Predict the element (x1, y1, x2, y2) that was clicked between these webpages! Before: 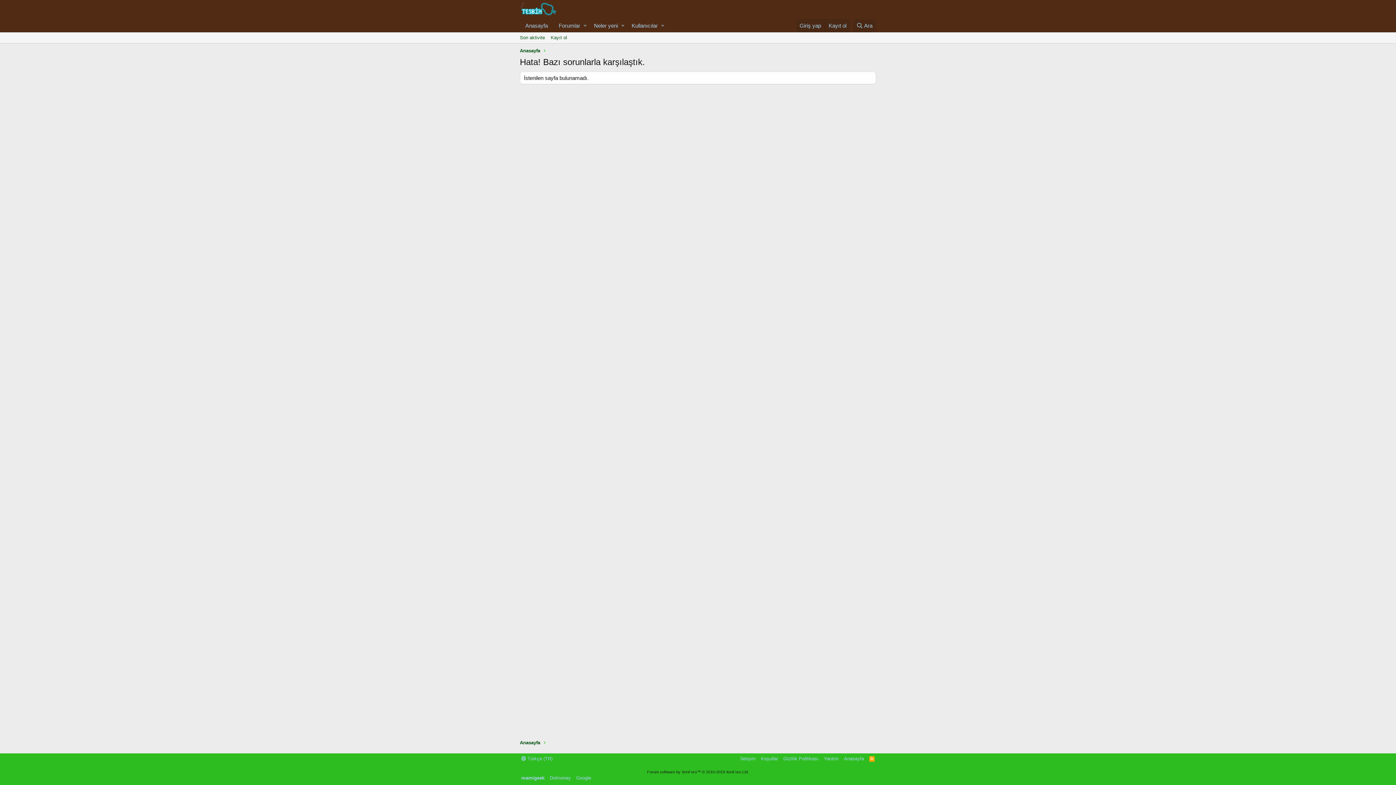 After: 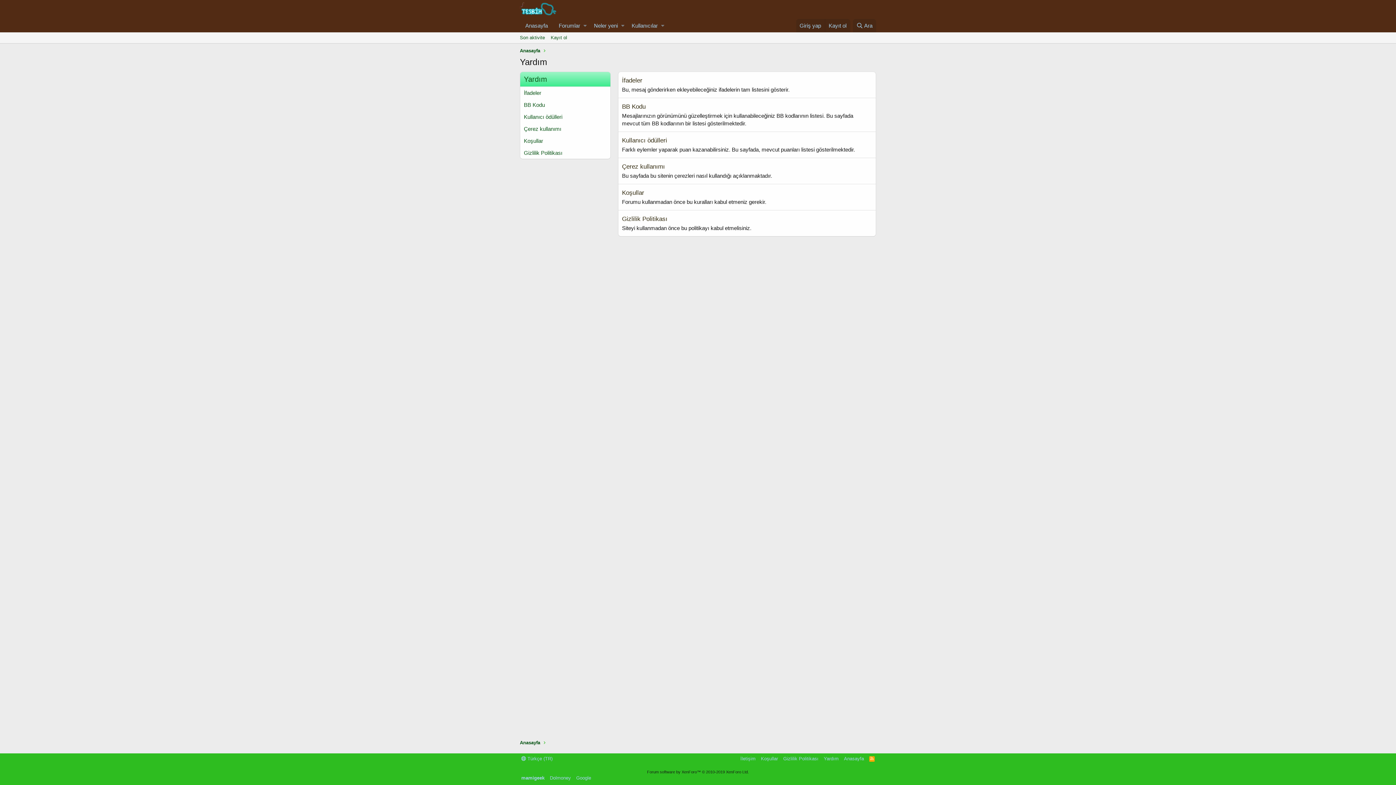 Action: bbox: (822, 755, 840, 762) label: Yardım